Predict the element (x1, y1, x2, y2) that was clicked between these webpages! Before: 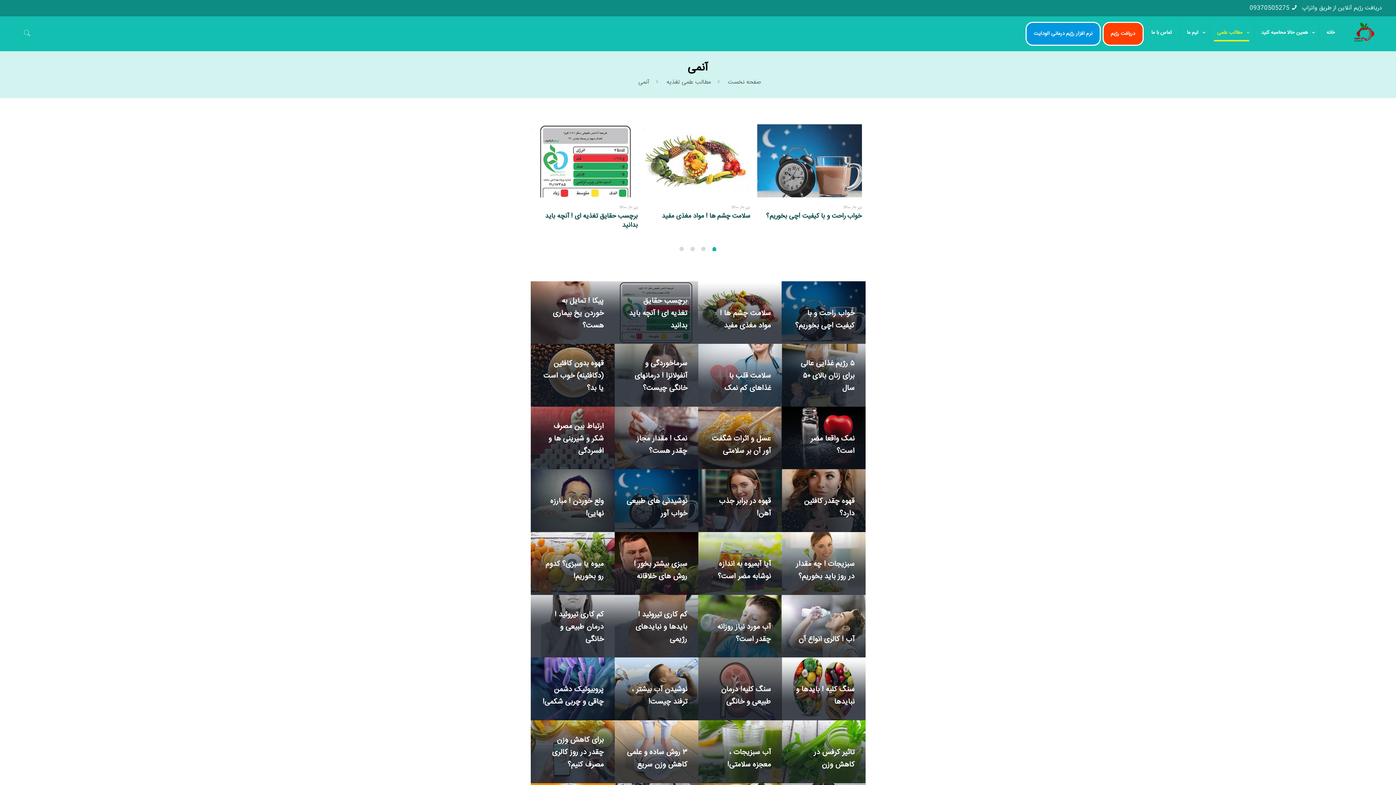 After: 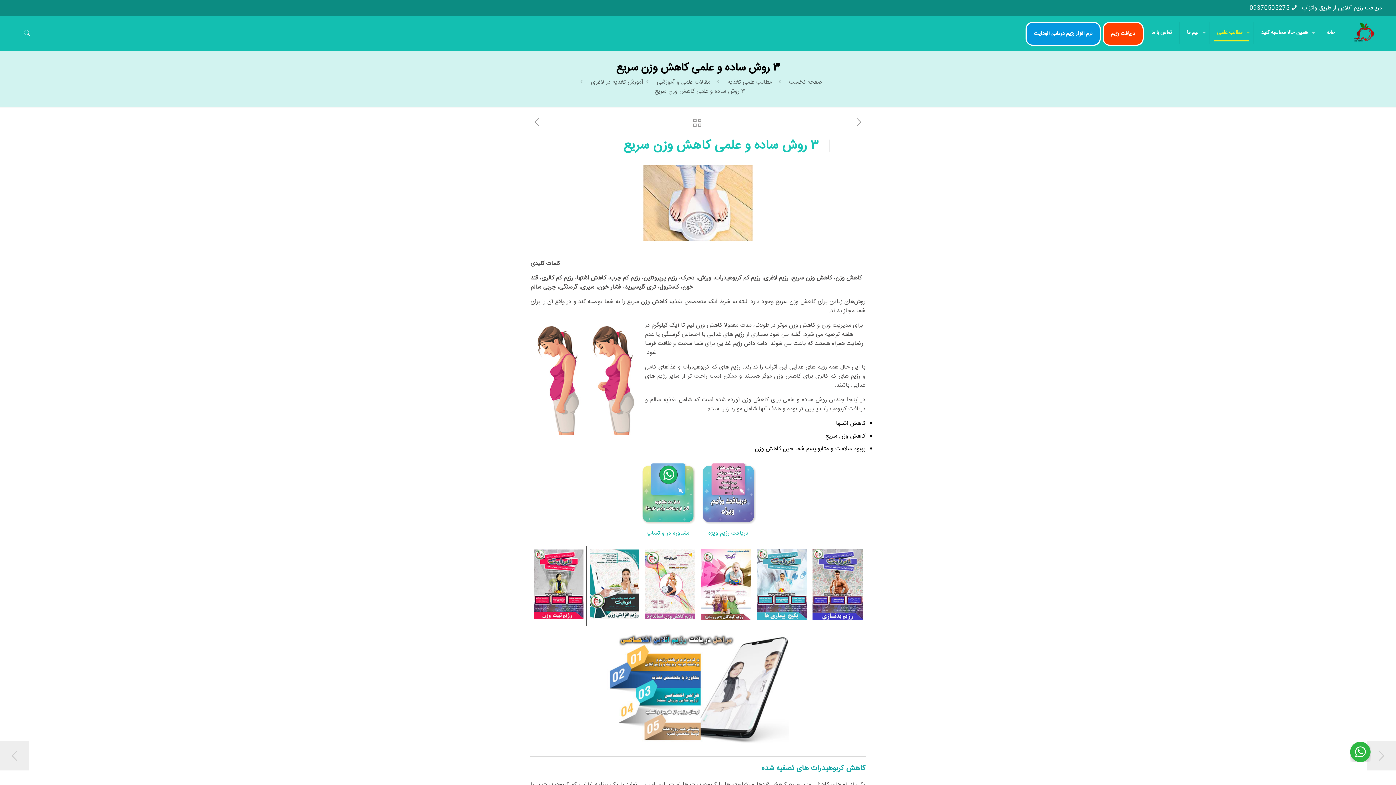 Action: bbox: (627, 746, 687, 771) label: ۳ روش ساده و علمی کاهش وزن سریع